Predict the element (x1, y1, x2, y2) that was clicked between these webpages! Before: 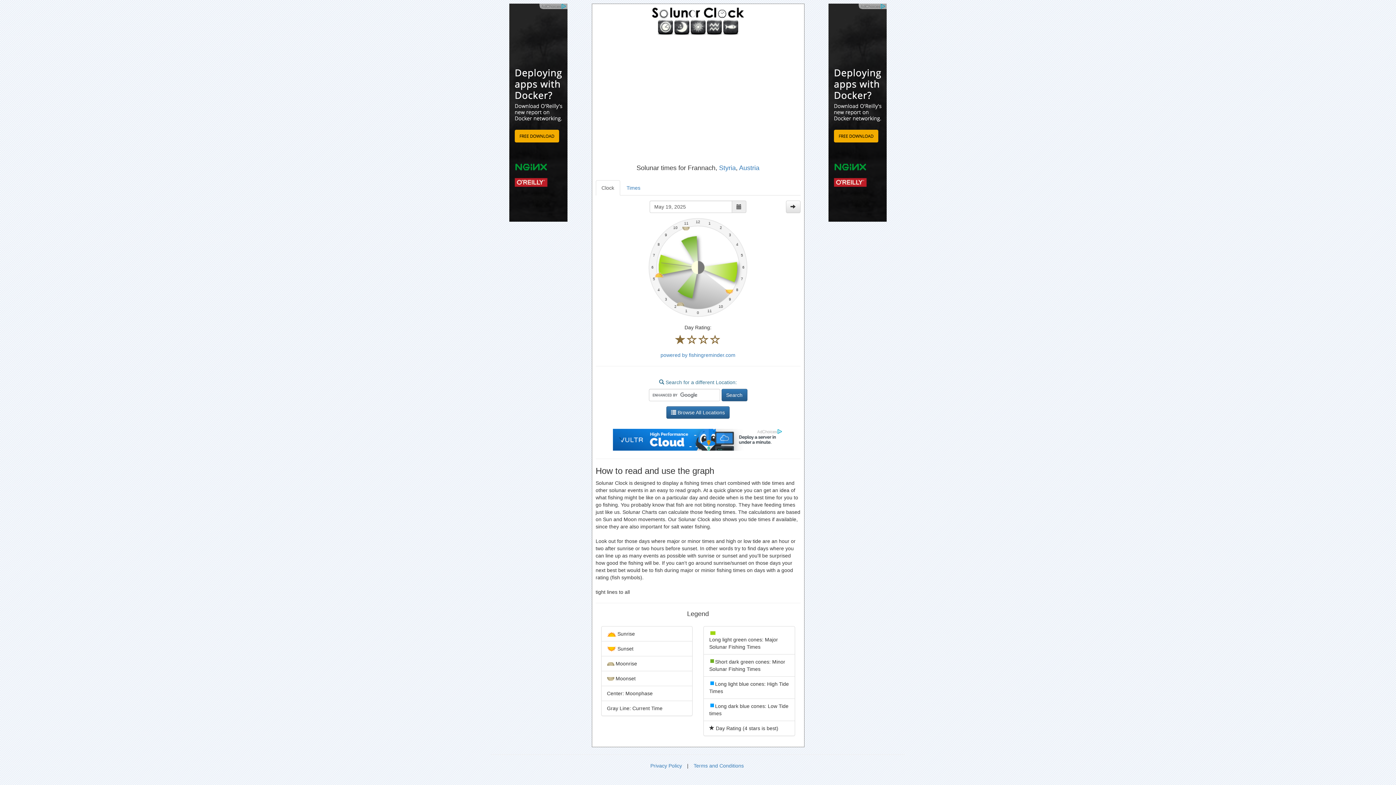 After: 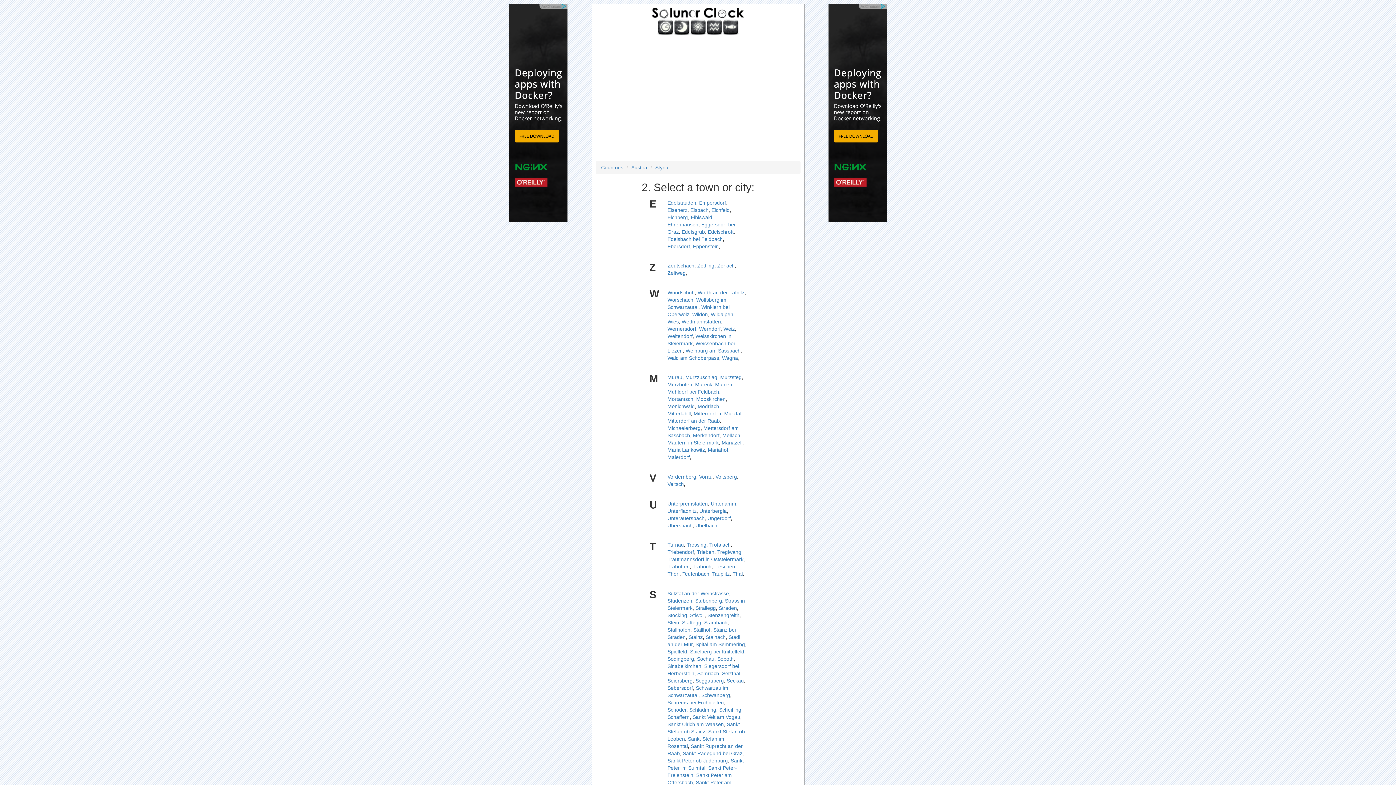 Action: label: Styria bbox: (719, 164, 736, 171)